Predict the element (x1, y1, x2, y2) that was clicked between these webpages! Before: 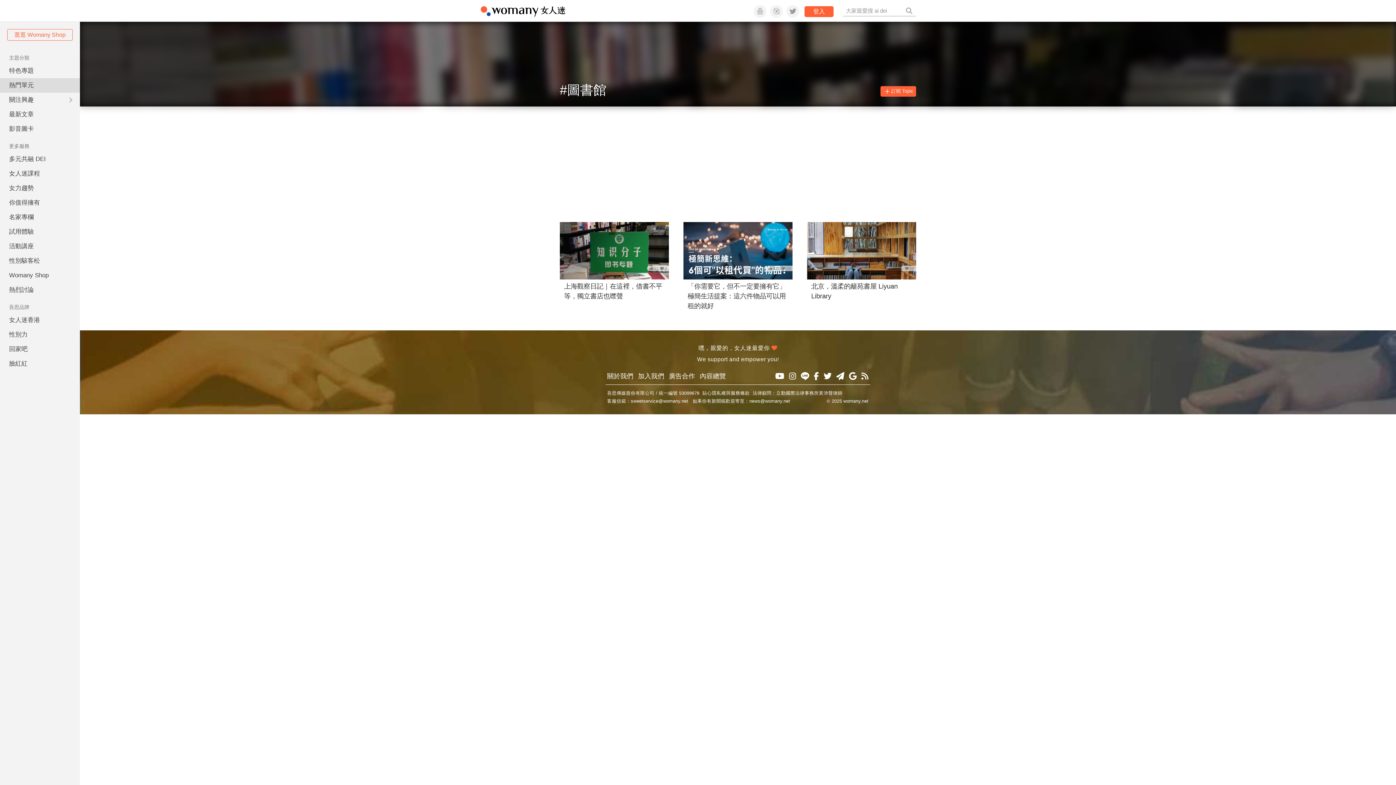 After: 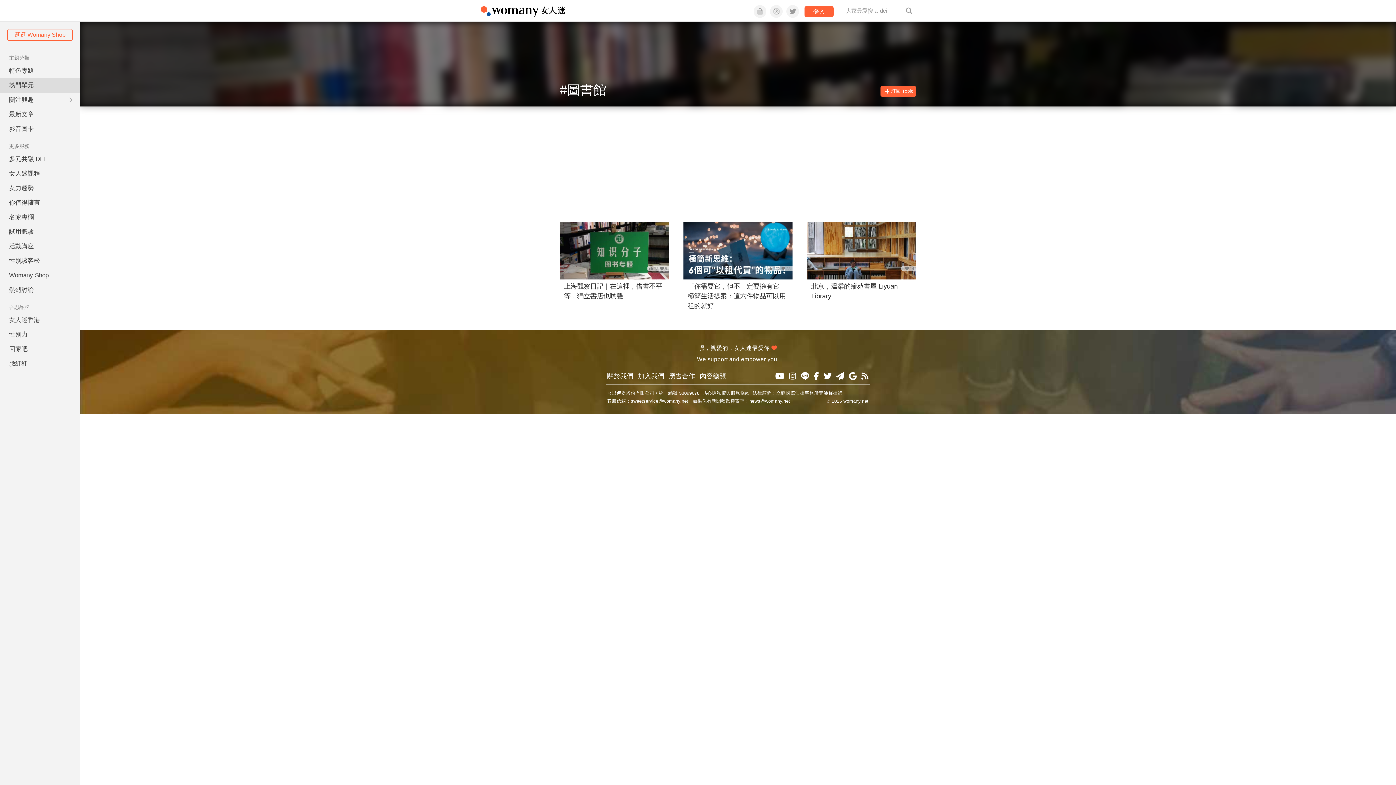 Action: bbox: (847, 371, 858, 381)